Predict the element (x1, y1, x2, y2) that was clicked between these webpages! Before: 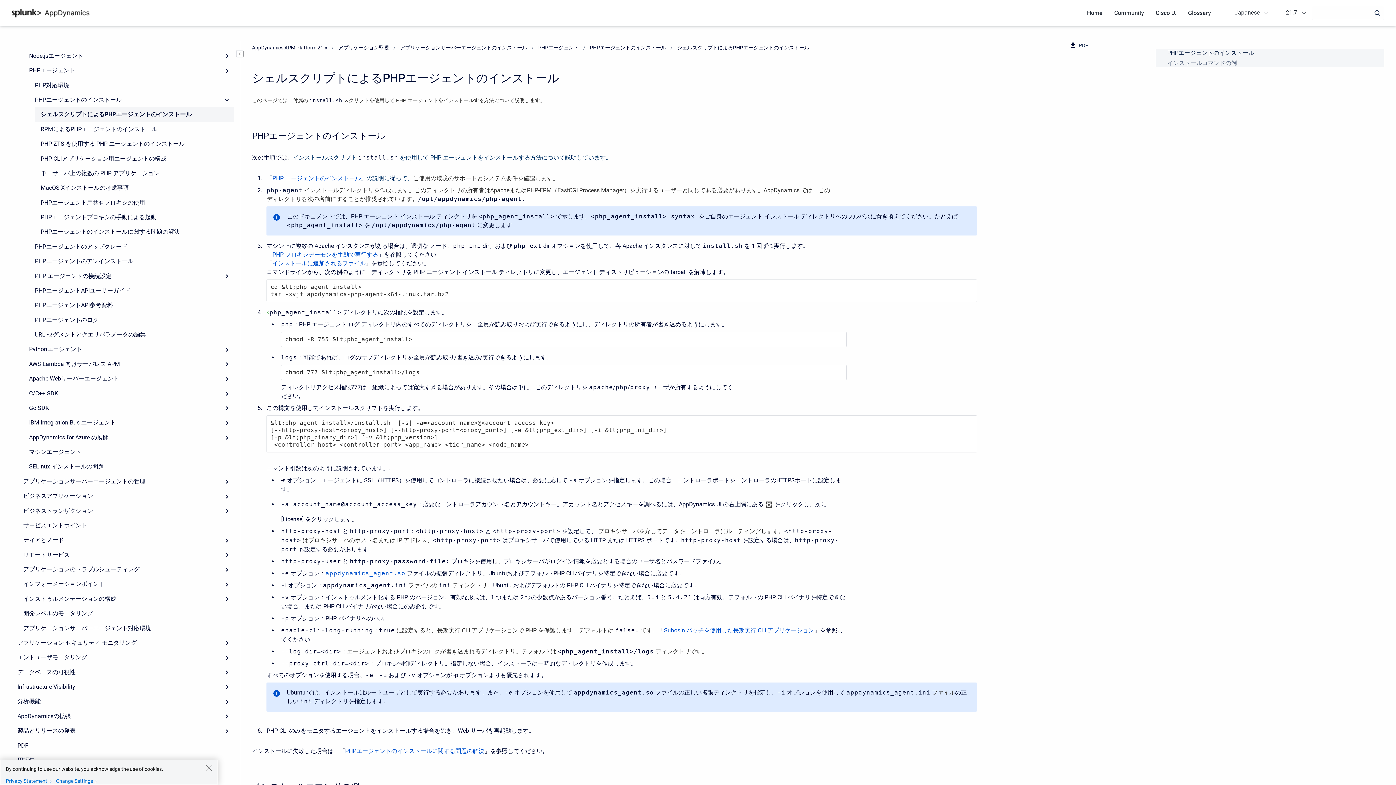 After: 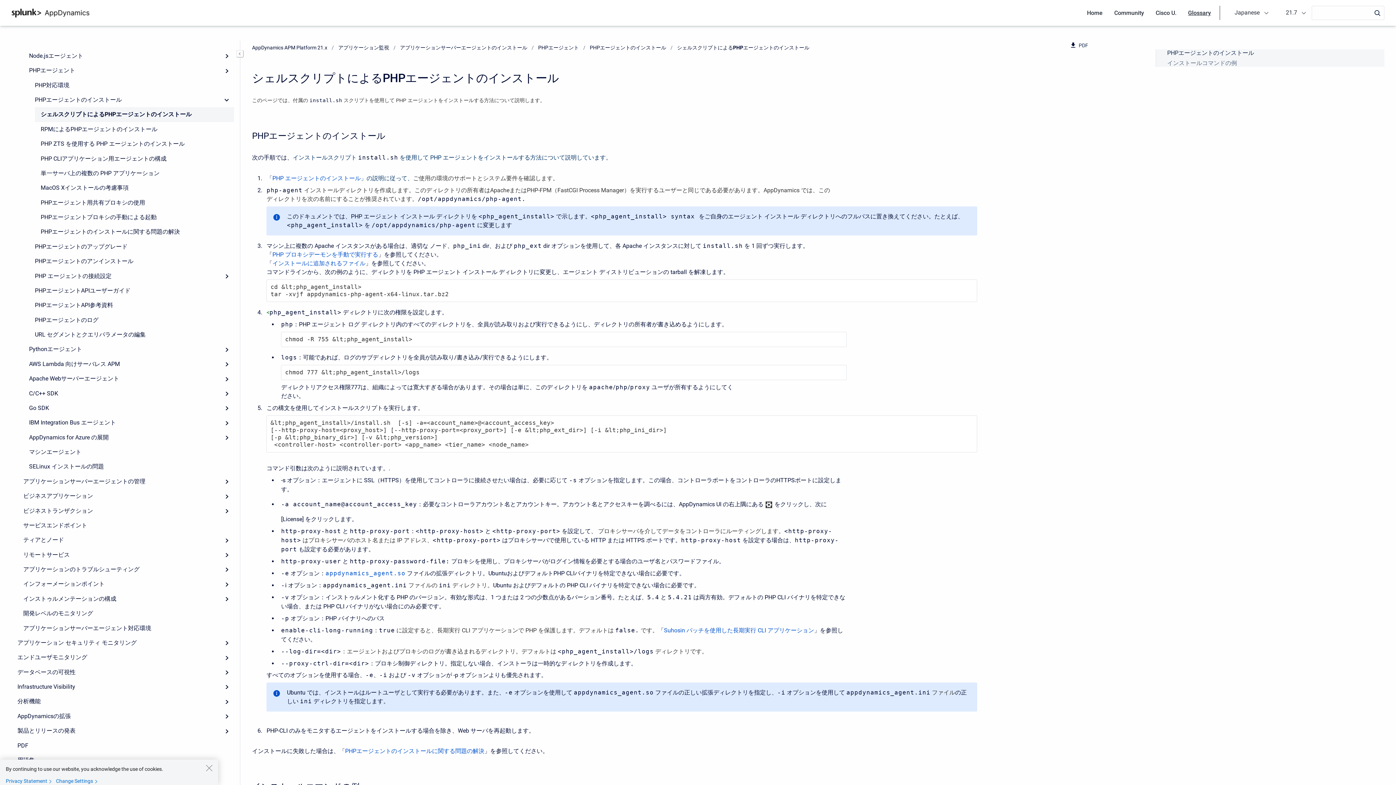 Action: bbox: (1182, 5, 1217, 19) label: Glossary